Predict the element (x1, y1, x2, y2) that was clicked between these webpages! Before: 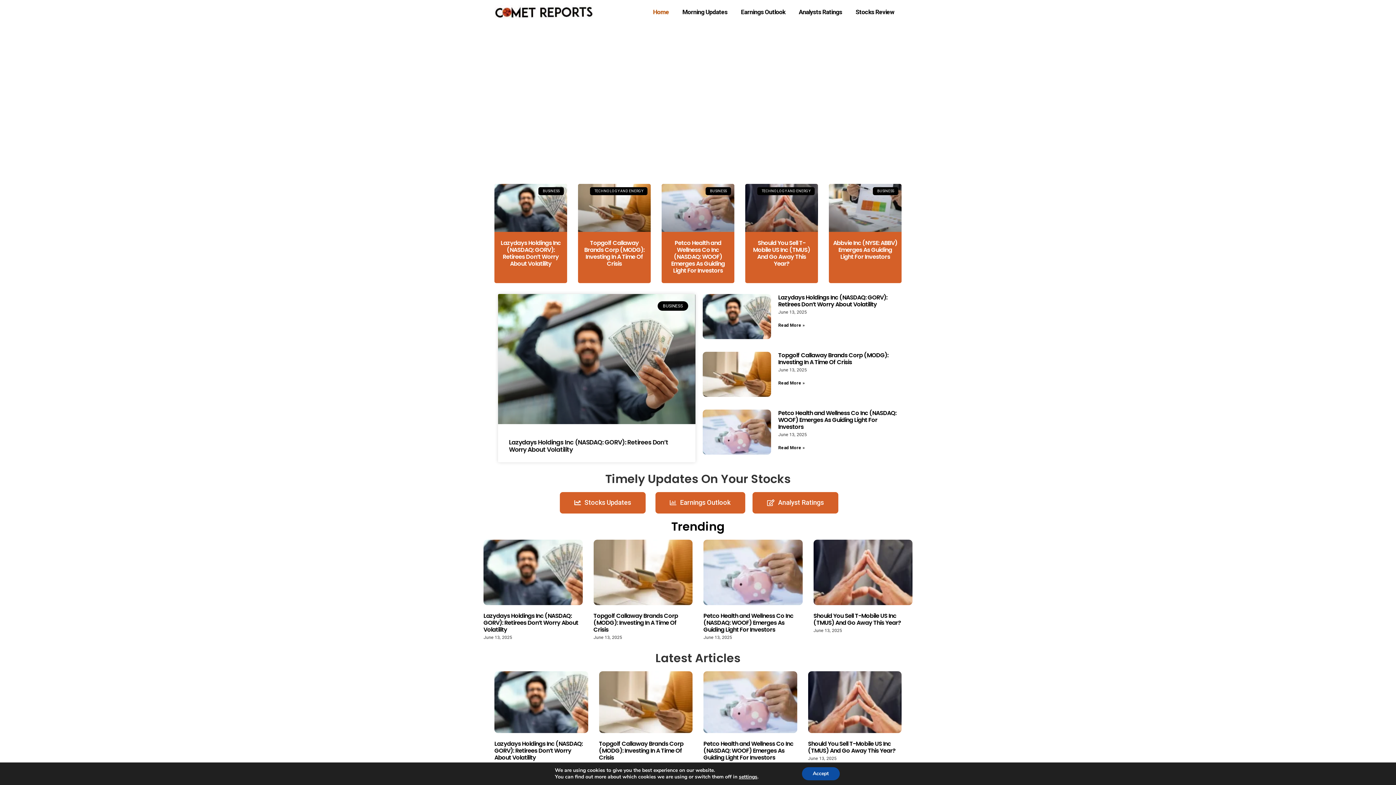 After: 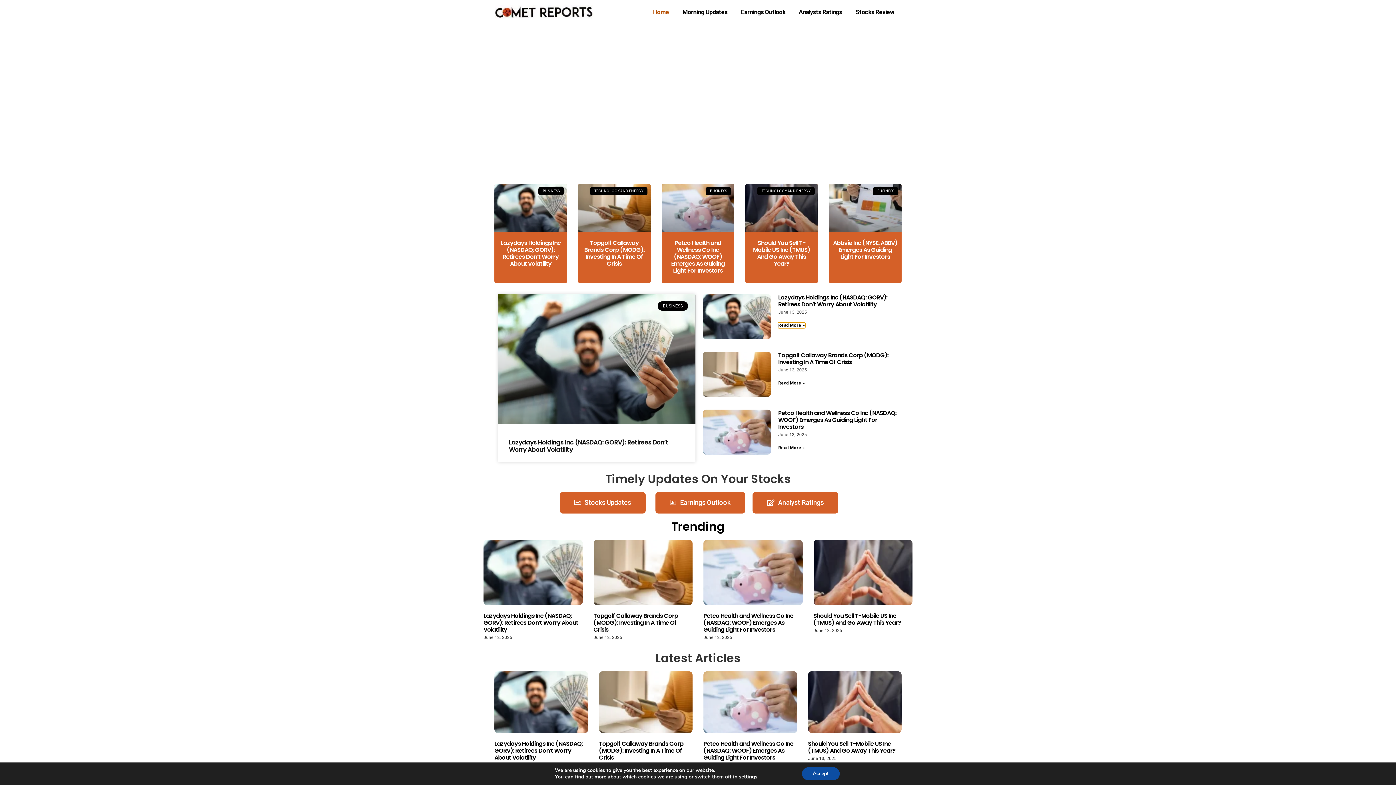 Action: bbox: (778, 322, 804, 328) label: Read more about Lazydays Holdings Inc (NASDAQ: GORV): Retirees Don’t Worry About Volatility